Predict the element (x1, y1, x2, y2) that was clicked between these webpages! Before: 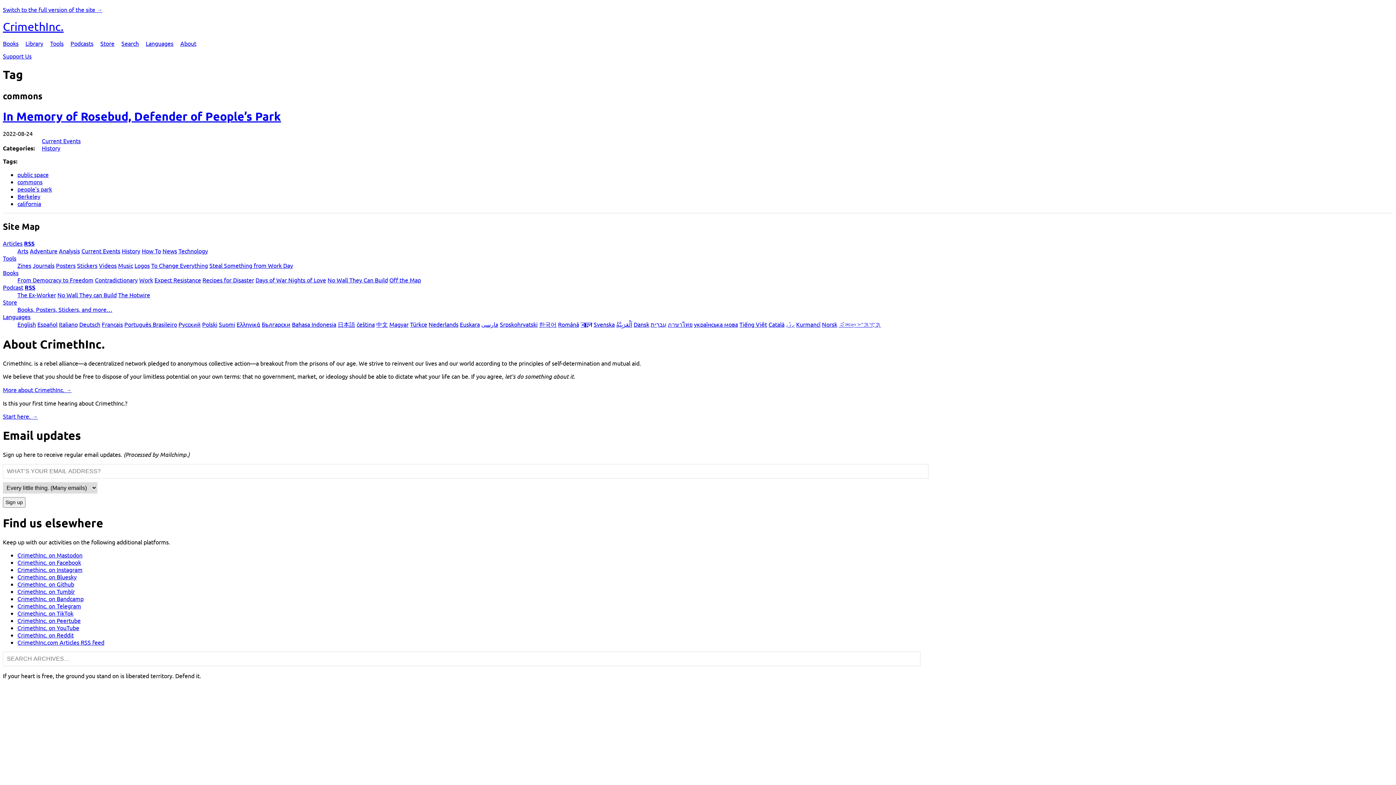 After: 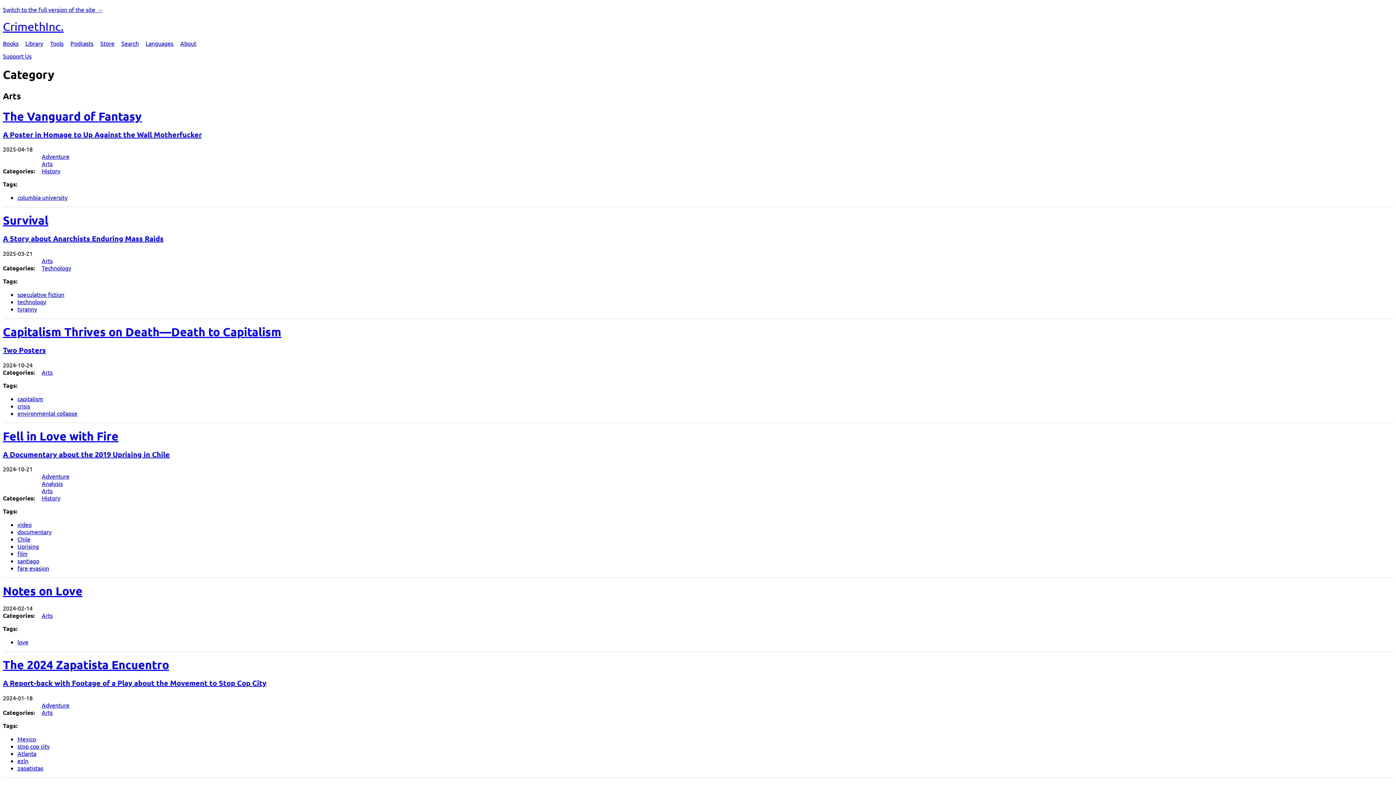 Action: bbox: (17, 247, 28, 254) label: Arts